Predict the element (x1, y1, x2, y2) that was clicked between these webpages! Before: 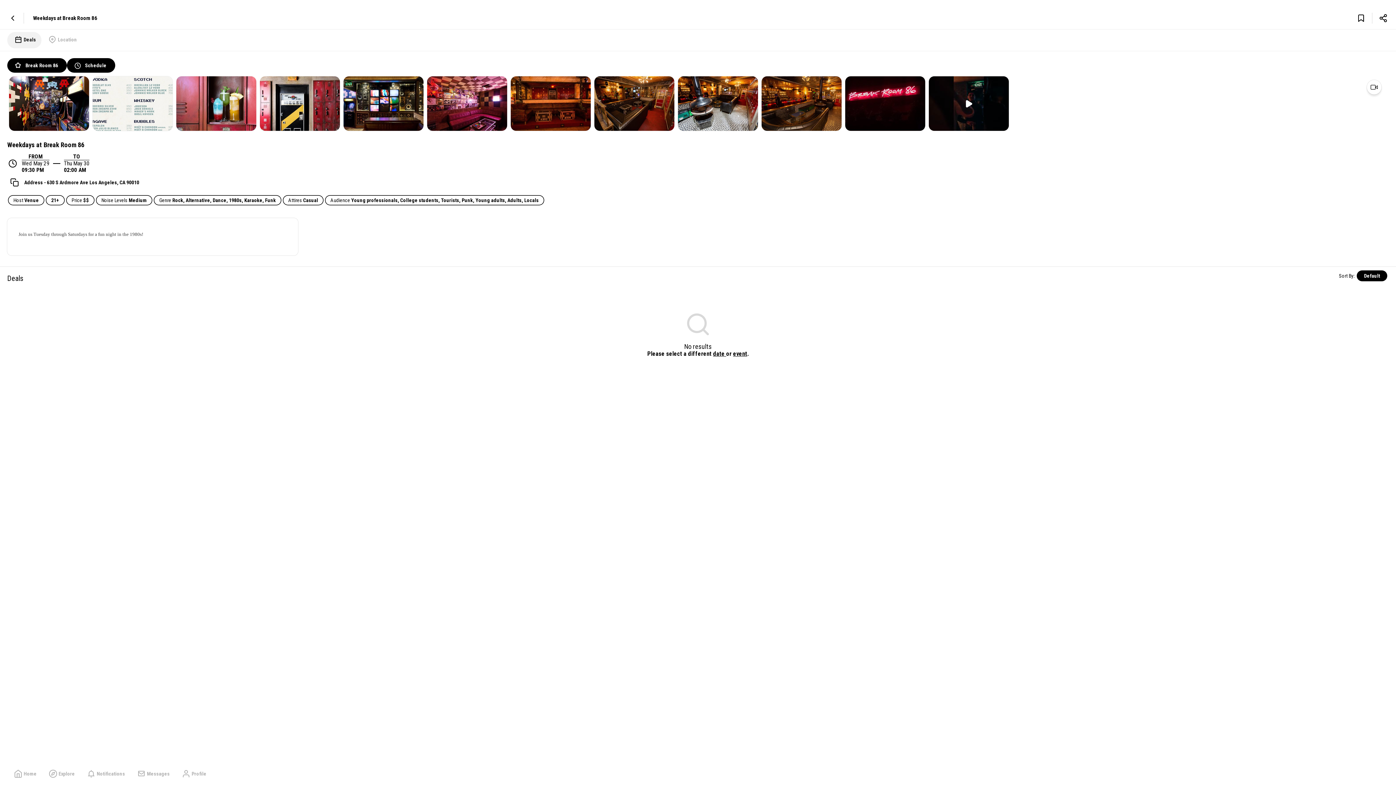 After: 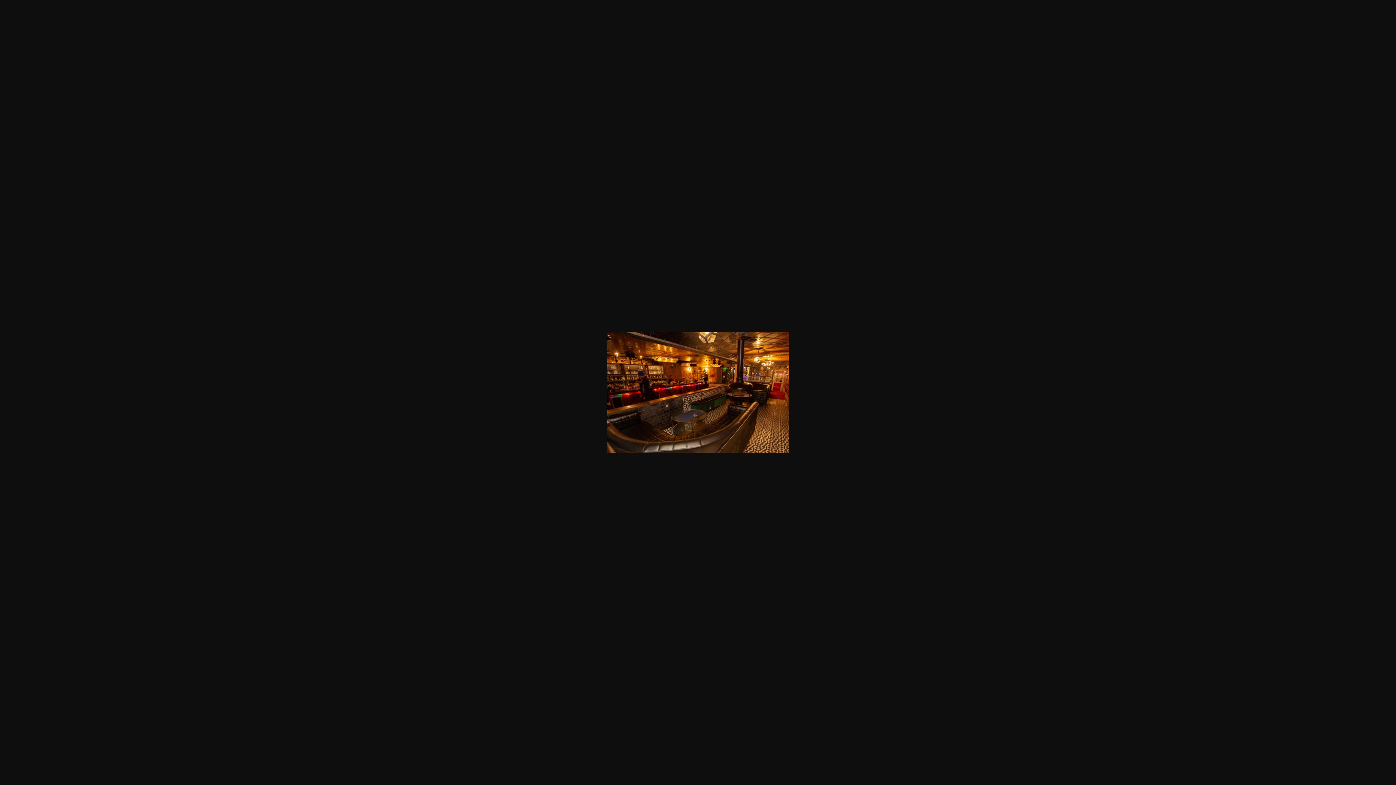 Action: bbox: (761, 76, 841, 130)